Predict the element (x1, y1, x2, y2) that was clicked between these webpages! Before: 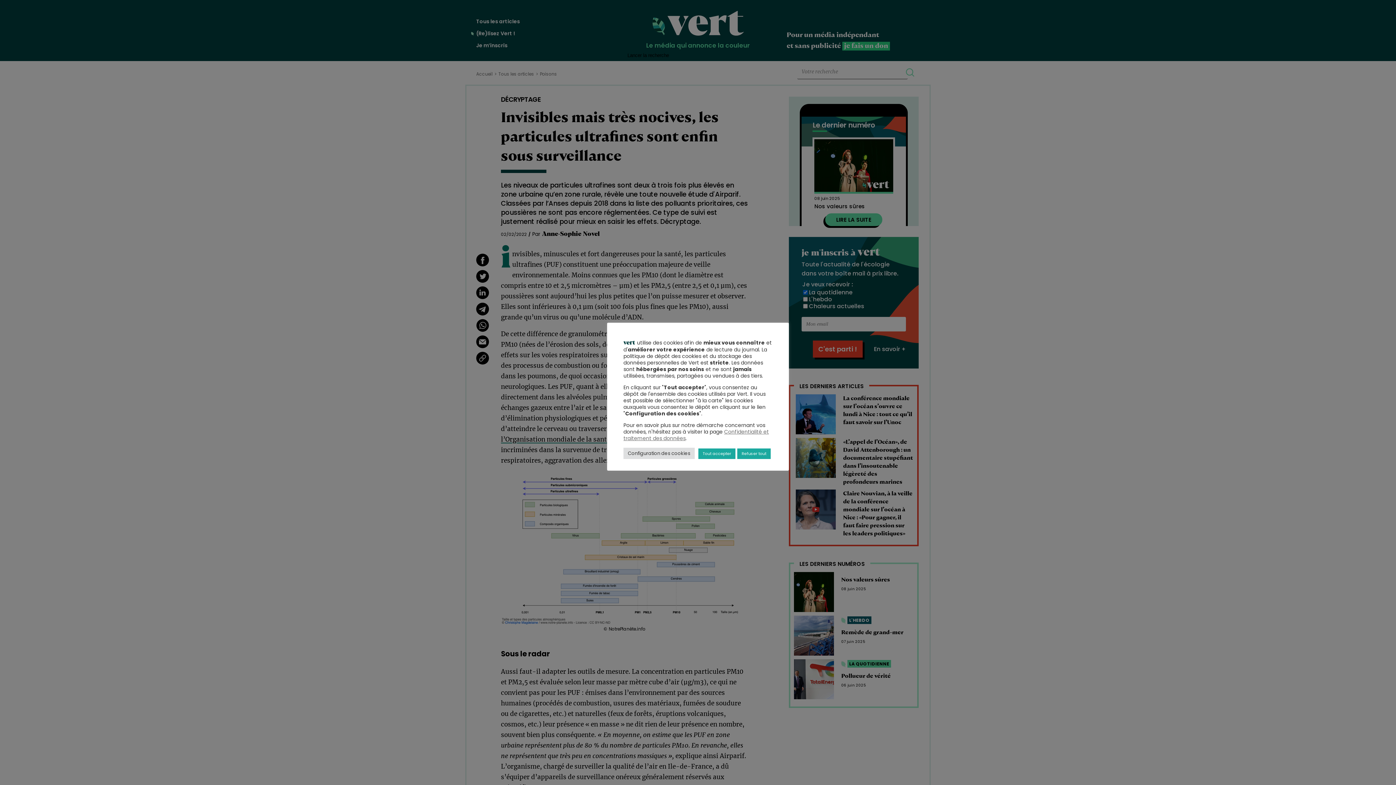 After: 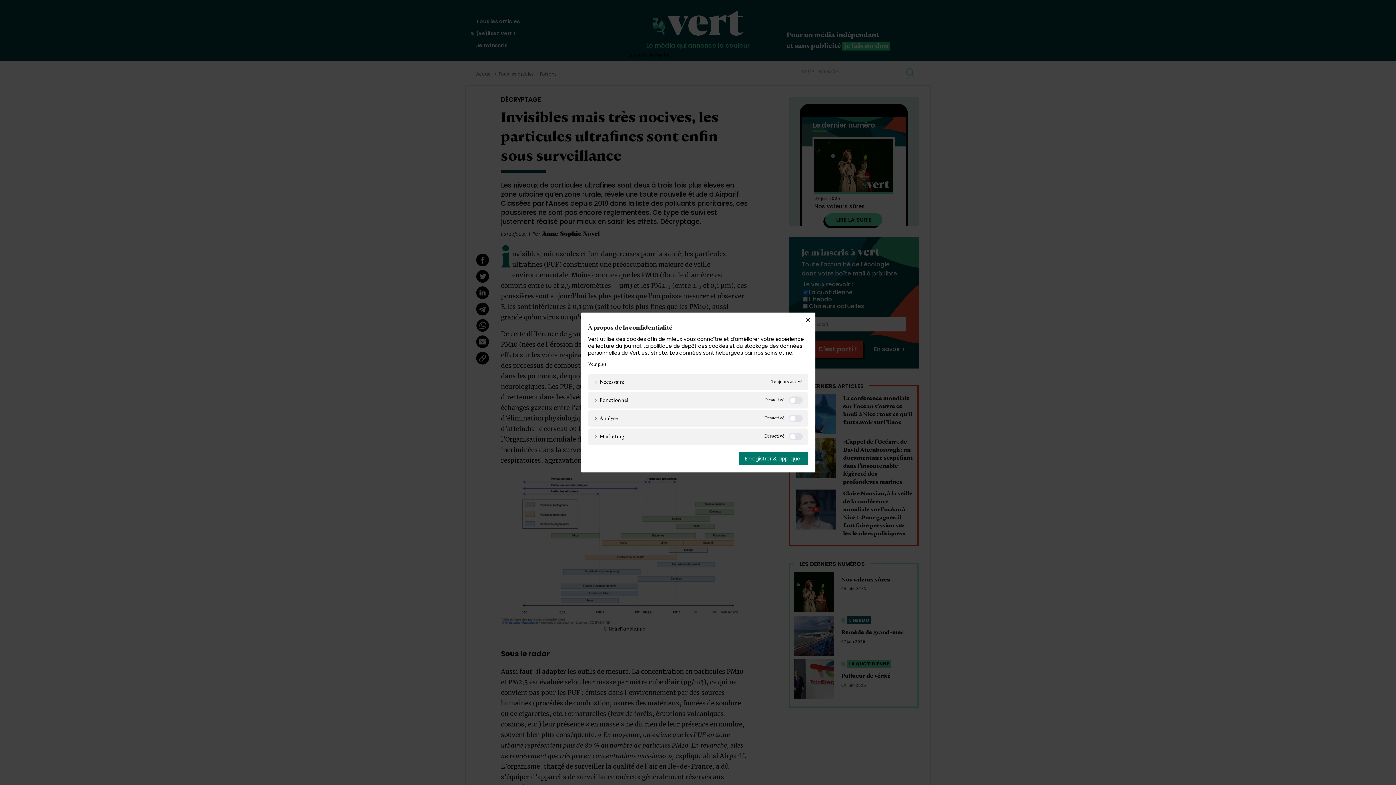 Action: label: Configuration des cookies bbox: (623, 447, 694, 459)